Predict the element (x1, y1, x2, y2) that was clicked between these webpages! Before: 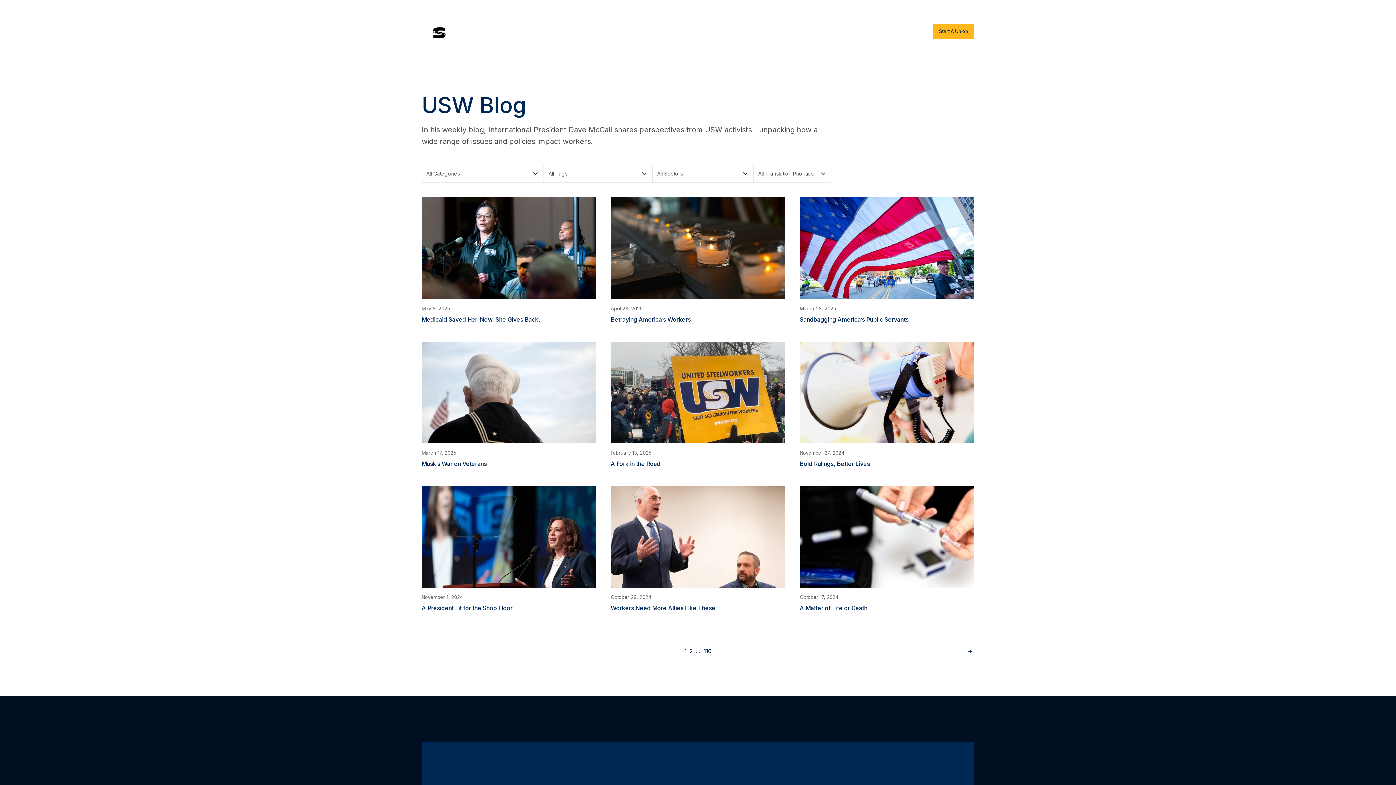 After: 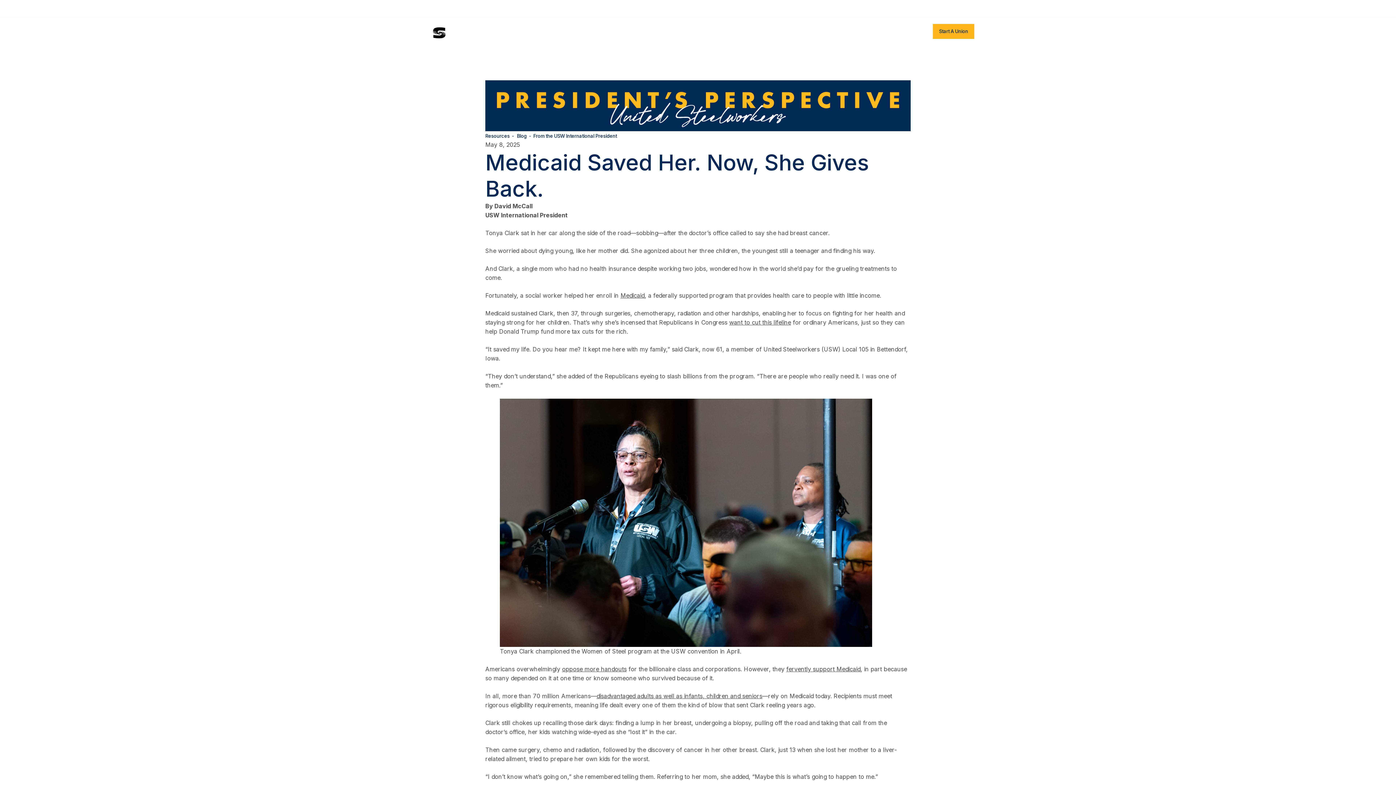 Action: bbox: (421, 197, 596, 324) label: May 8, 2025
Medicaid Saved Her. Now, She Gives Back.